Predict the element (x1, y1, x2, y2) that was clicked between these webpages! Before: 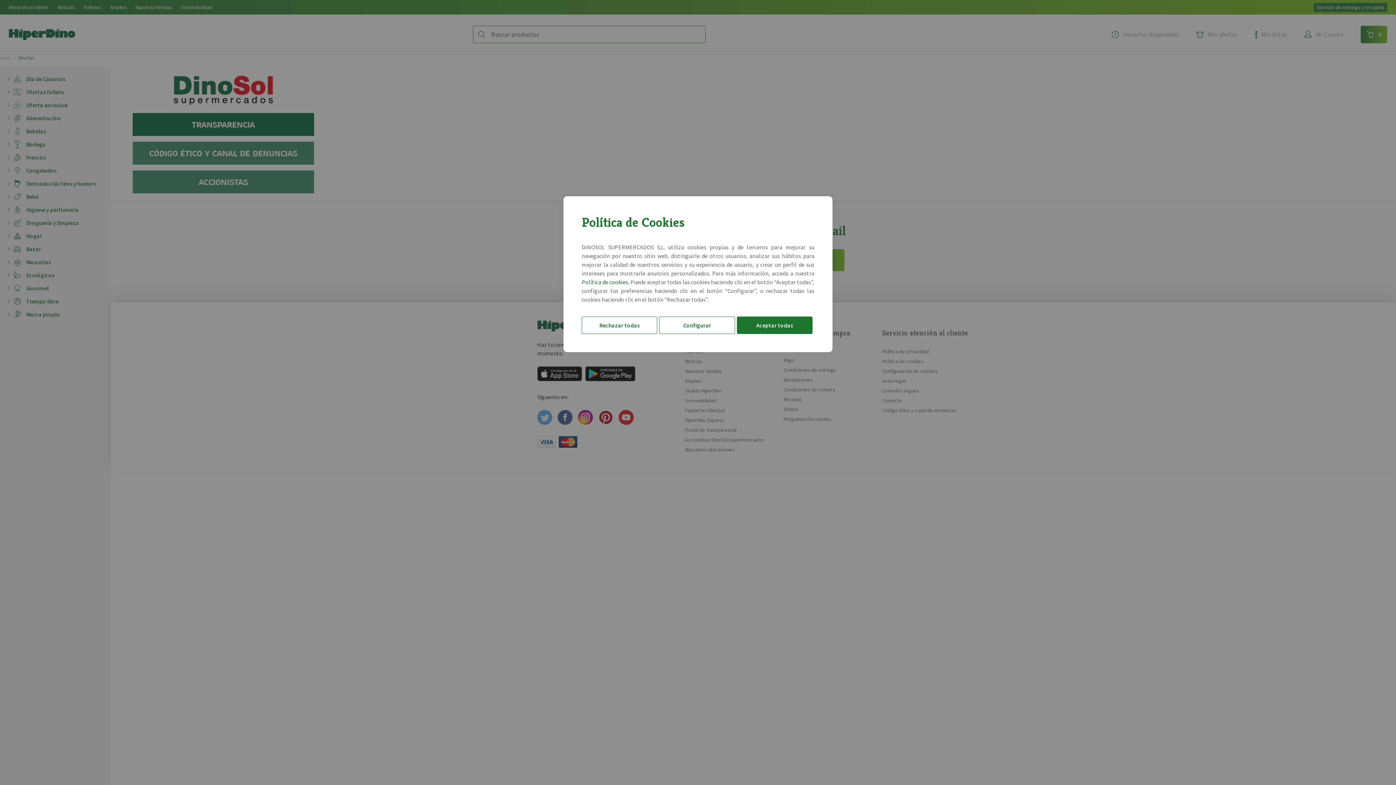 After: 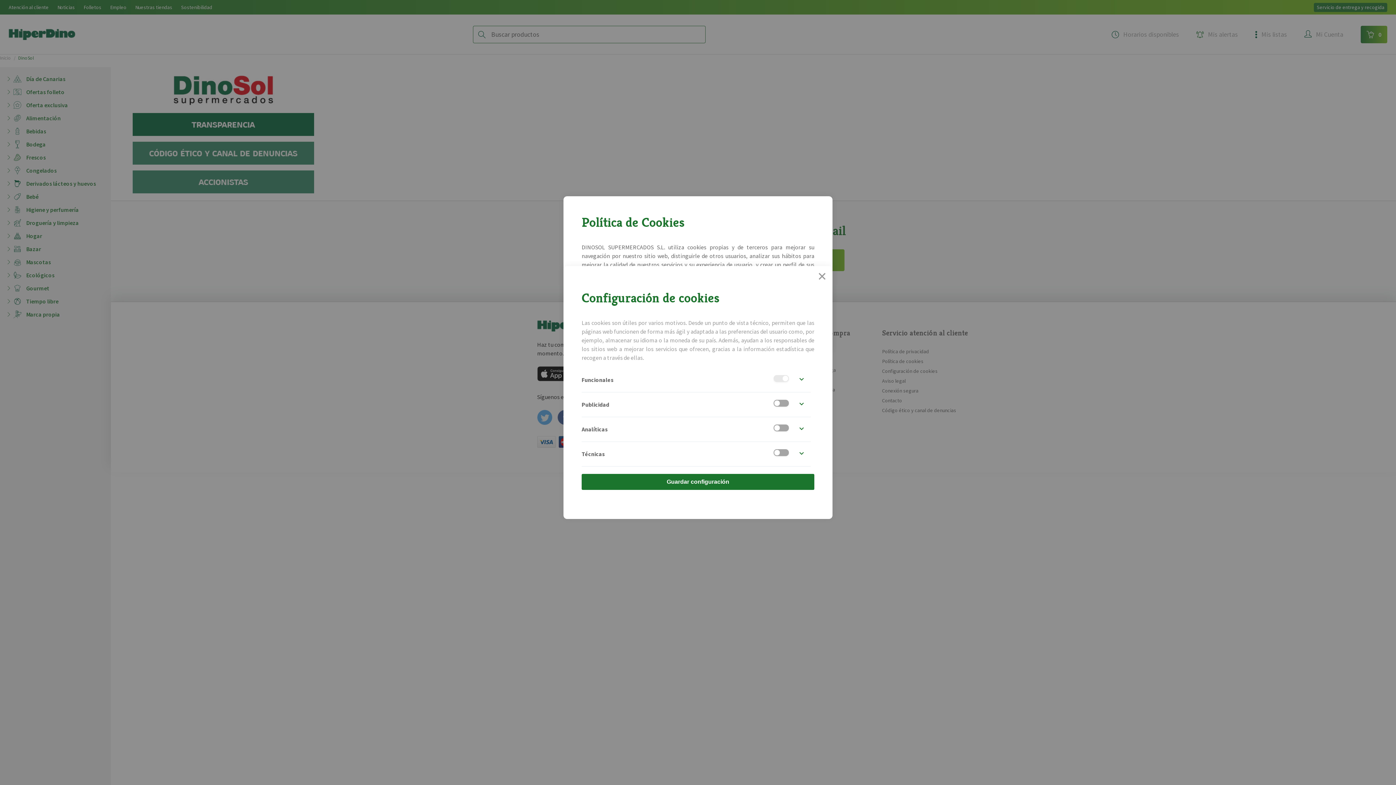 Action: bbox: (659, 316, 735, 334) label: Configurar